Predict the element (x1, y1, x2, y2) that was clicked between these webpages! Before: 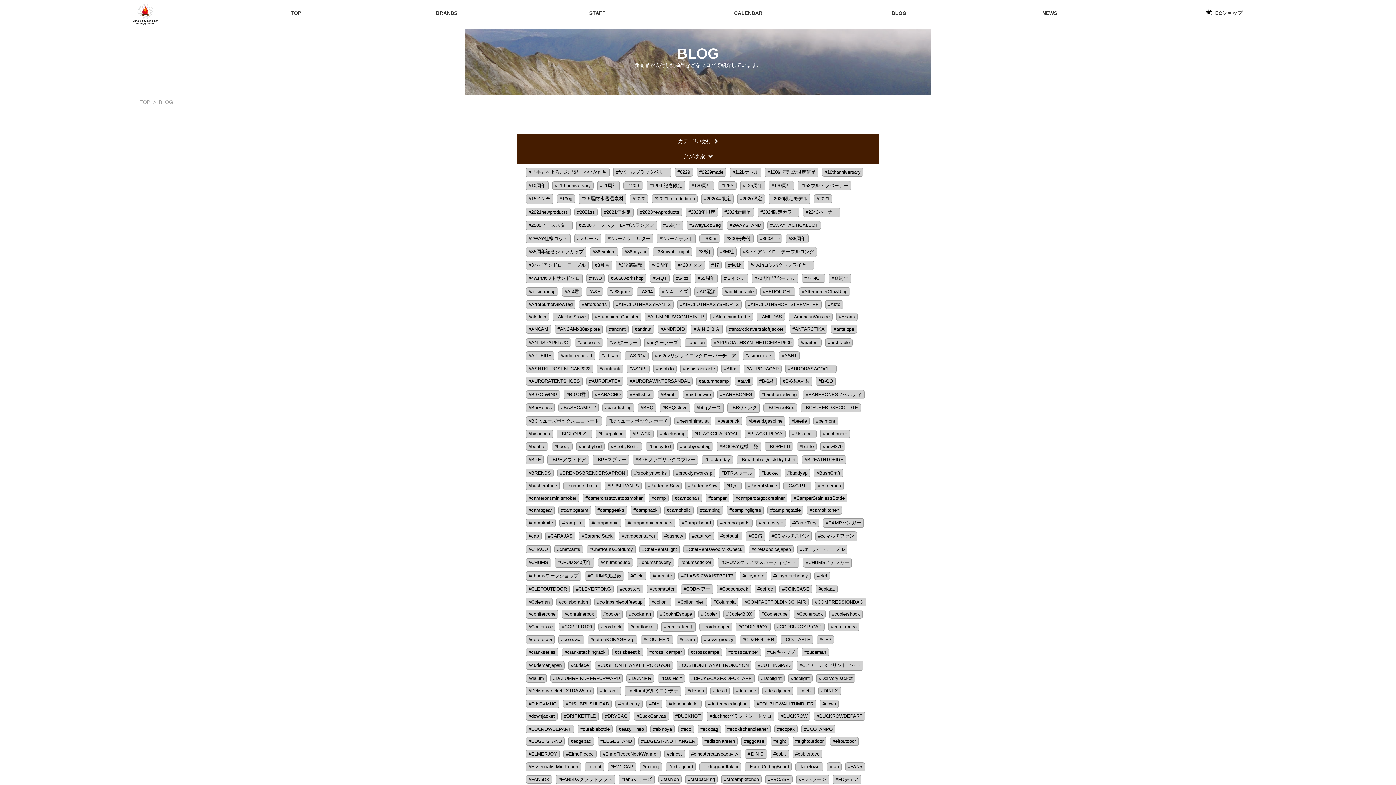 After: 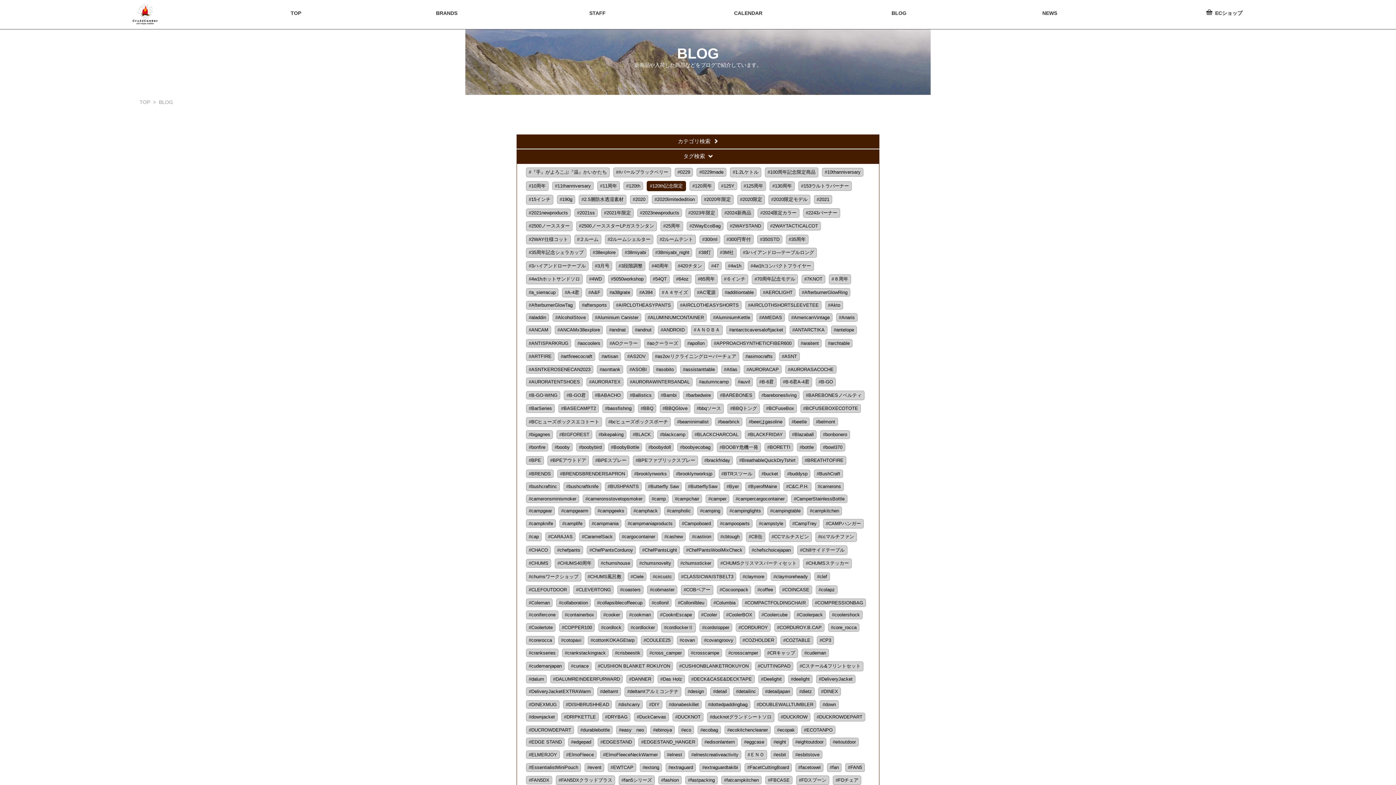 Action: bbox: (646, 180, 685, 190) label: #120th記念限定